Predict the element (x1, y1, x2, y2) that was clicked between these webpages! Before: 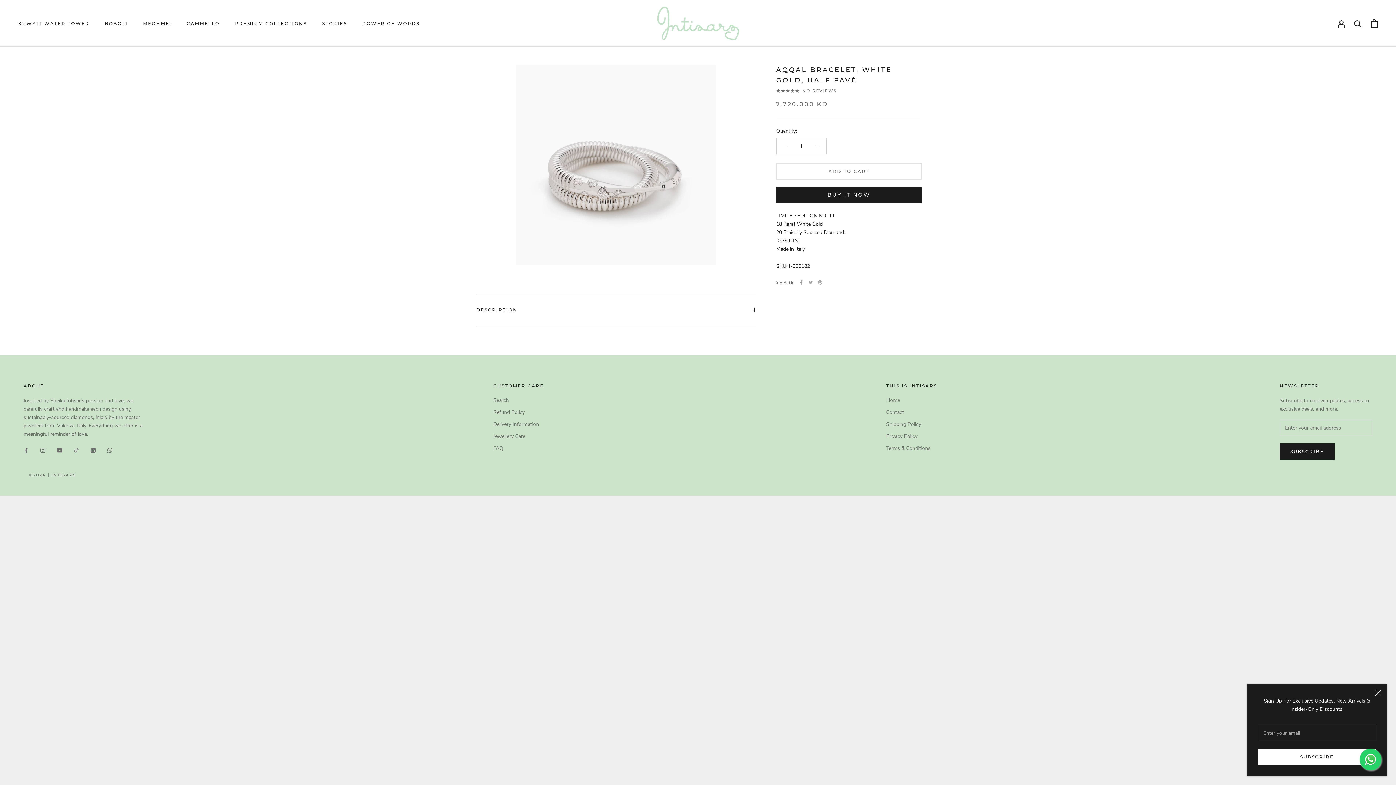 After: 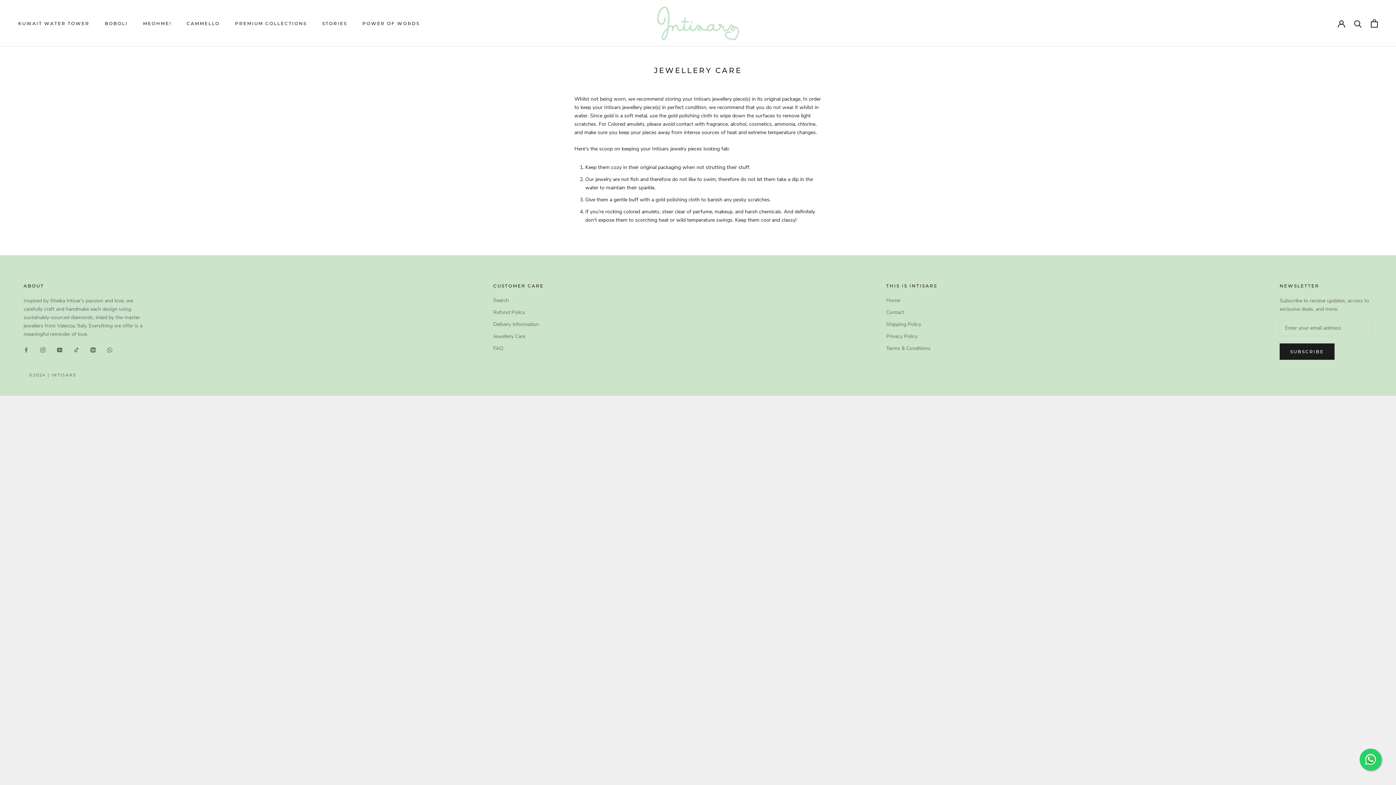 Action: label: Jewellery Care bbox: (493, 432, 544, 440)